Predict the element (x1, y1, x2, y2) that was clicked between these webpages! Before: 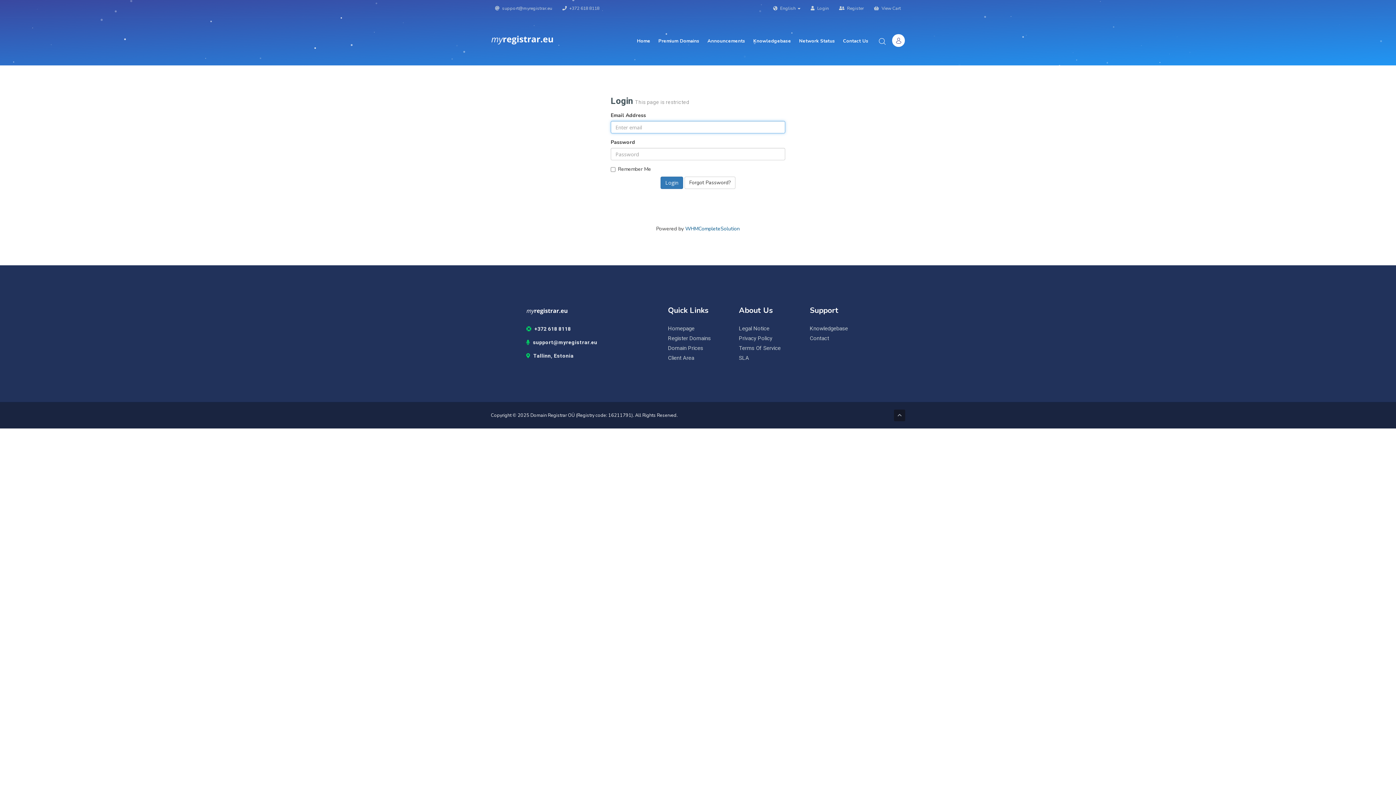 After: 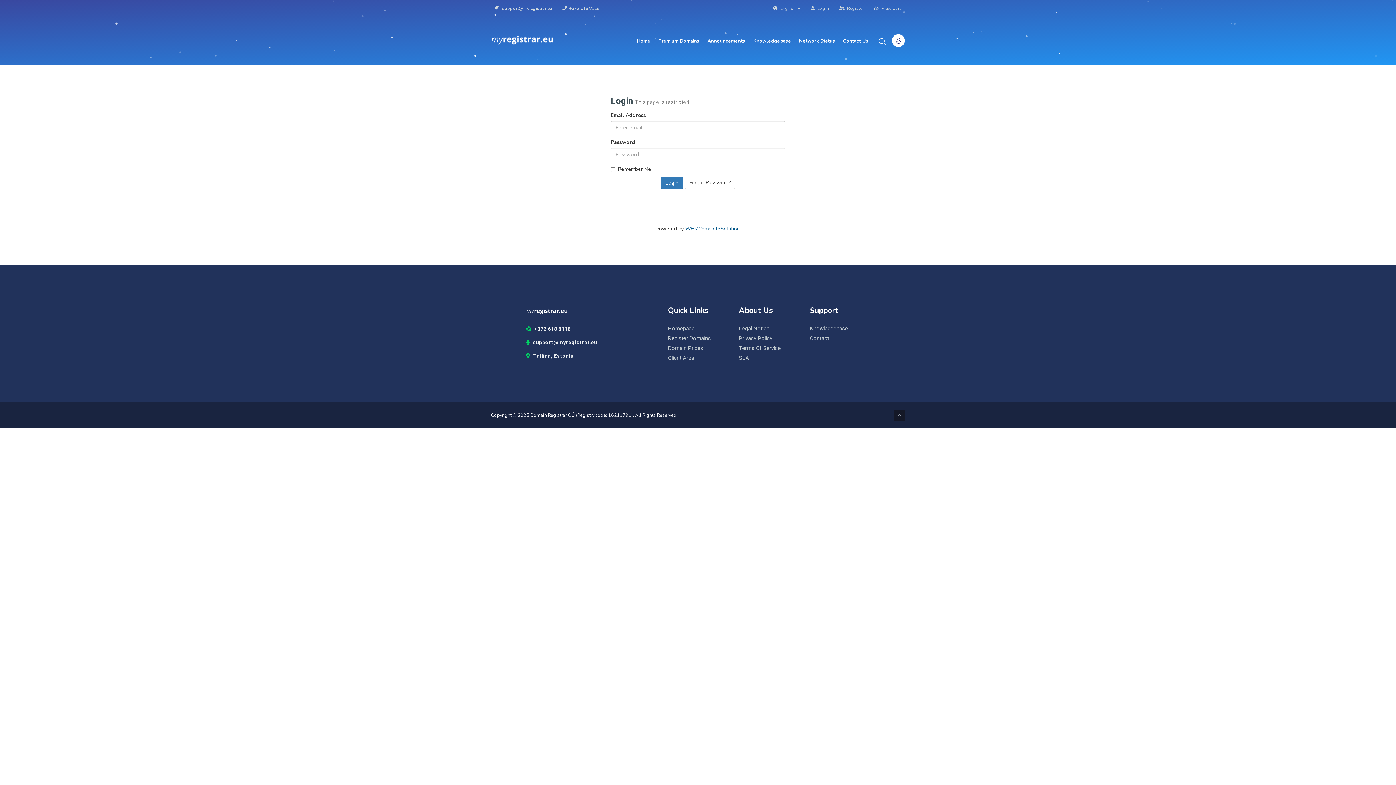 Action: label: support@myregistrar.eu bbox: (526, 339, 657, 346)